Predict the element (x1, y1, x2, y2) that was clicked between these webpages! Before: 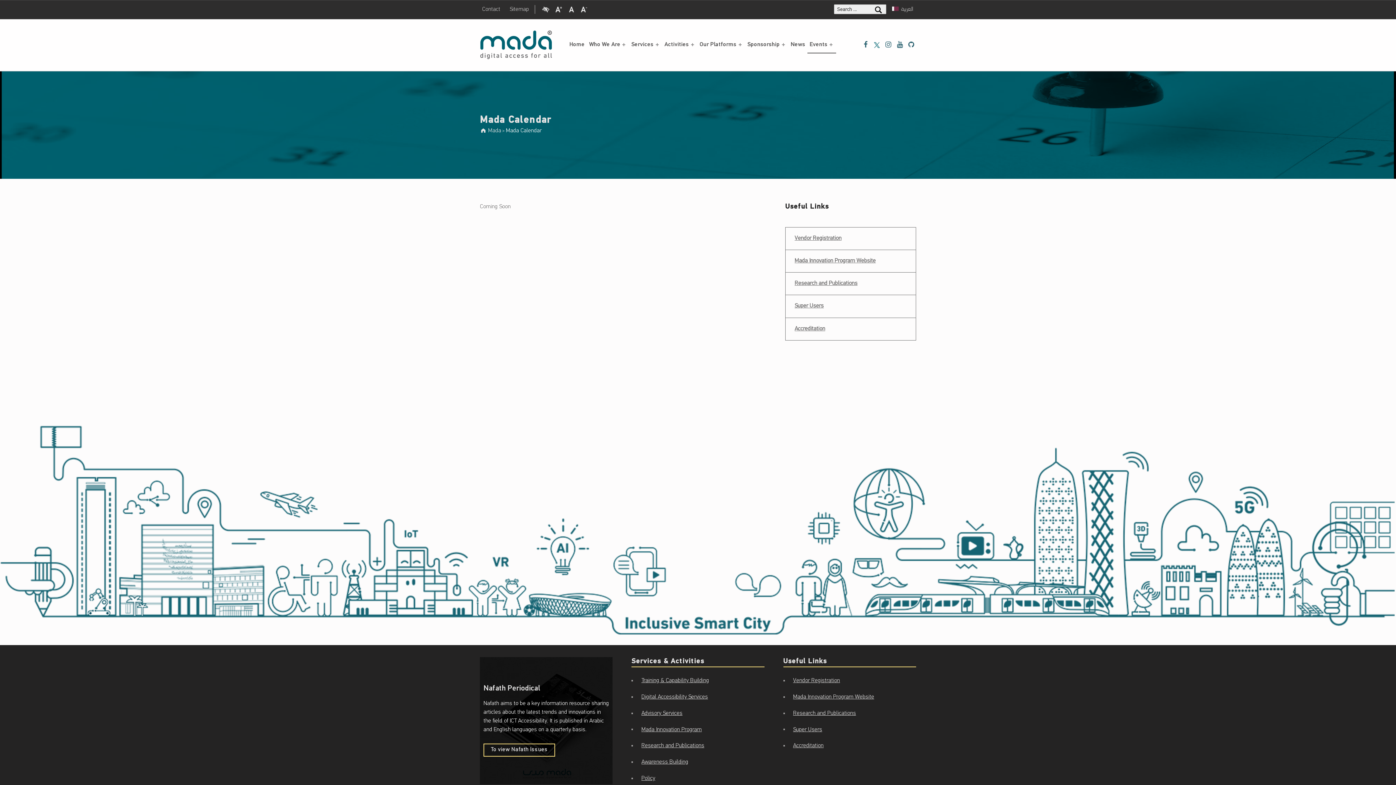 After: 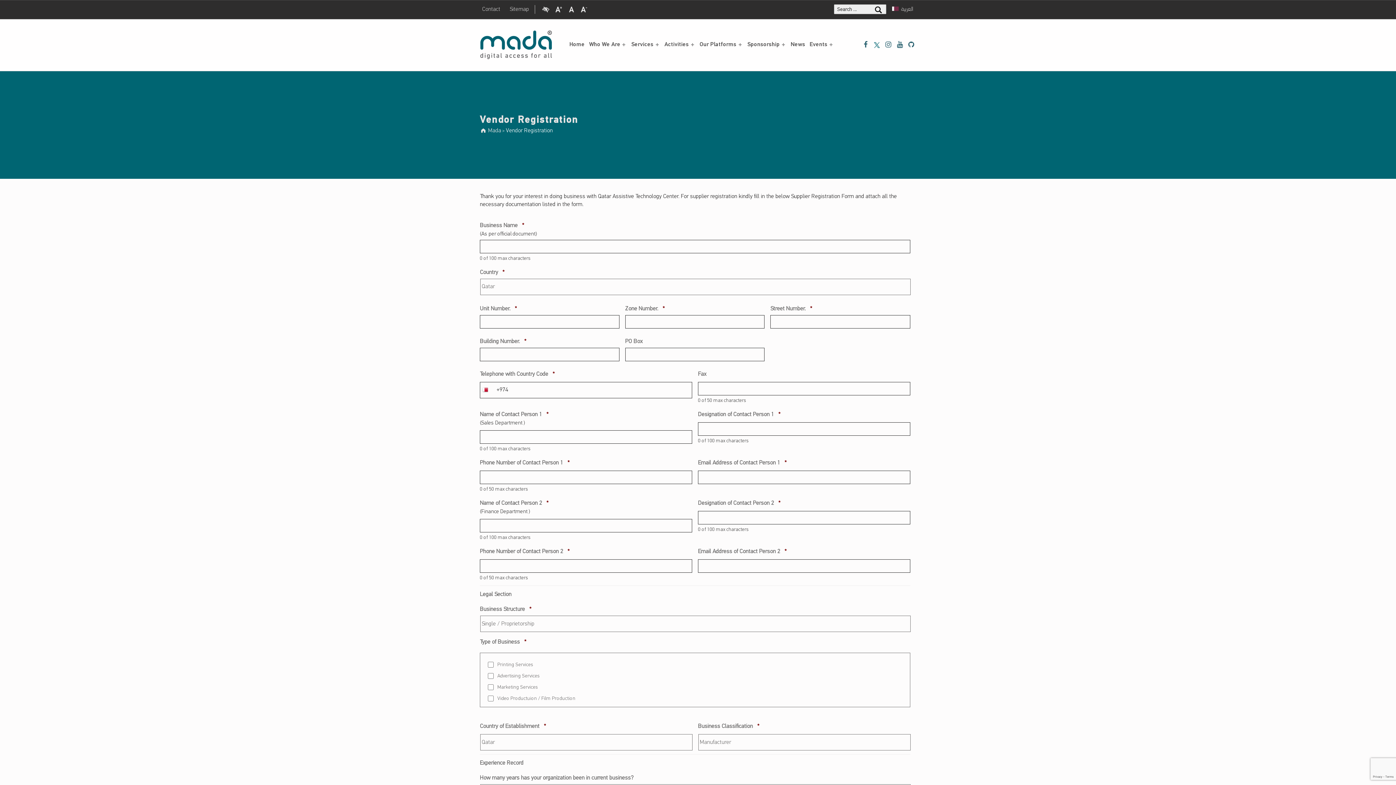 Action: bbox: (785, 227, 916, 250) label: Useful Links
Vendor Registration